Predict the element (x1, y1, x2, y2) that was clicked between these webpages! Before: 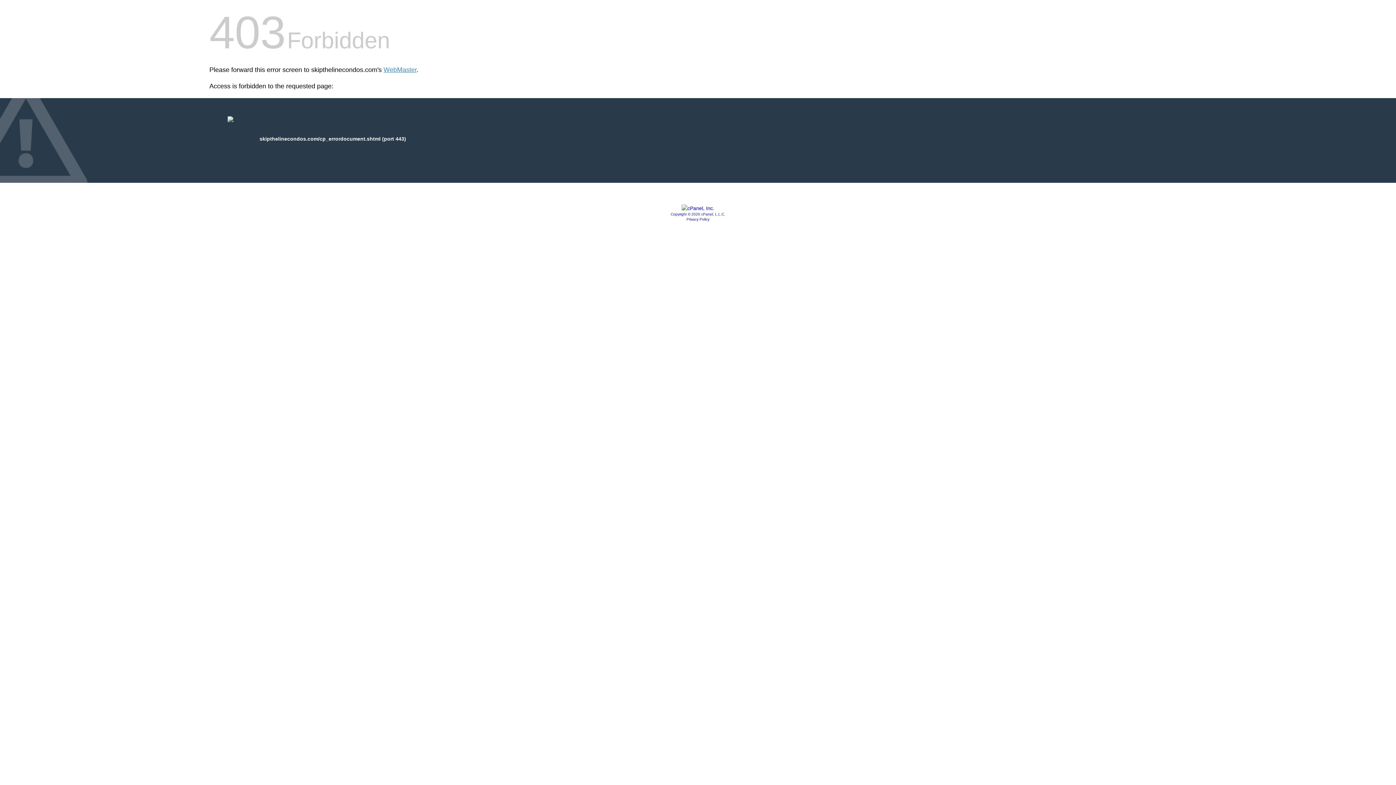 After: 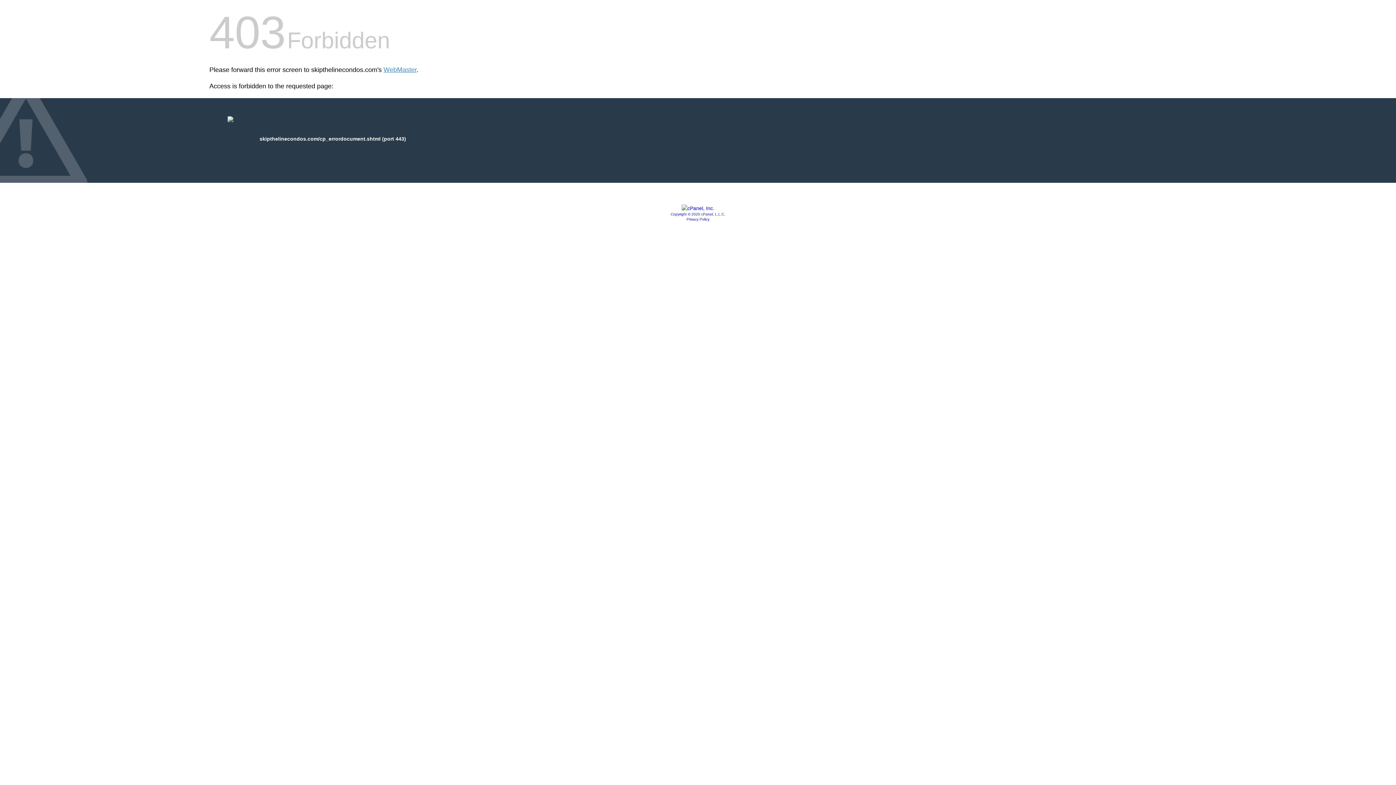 Action: bbox: (686, 217, 709, 221) label: Privacy Policy